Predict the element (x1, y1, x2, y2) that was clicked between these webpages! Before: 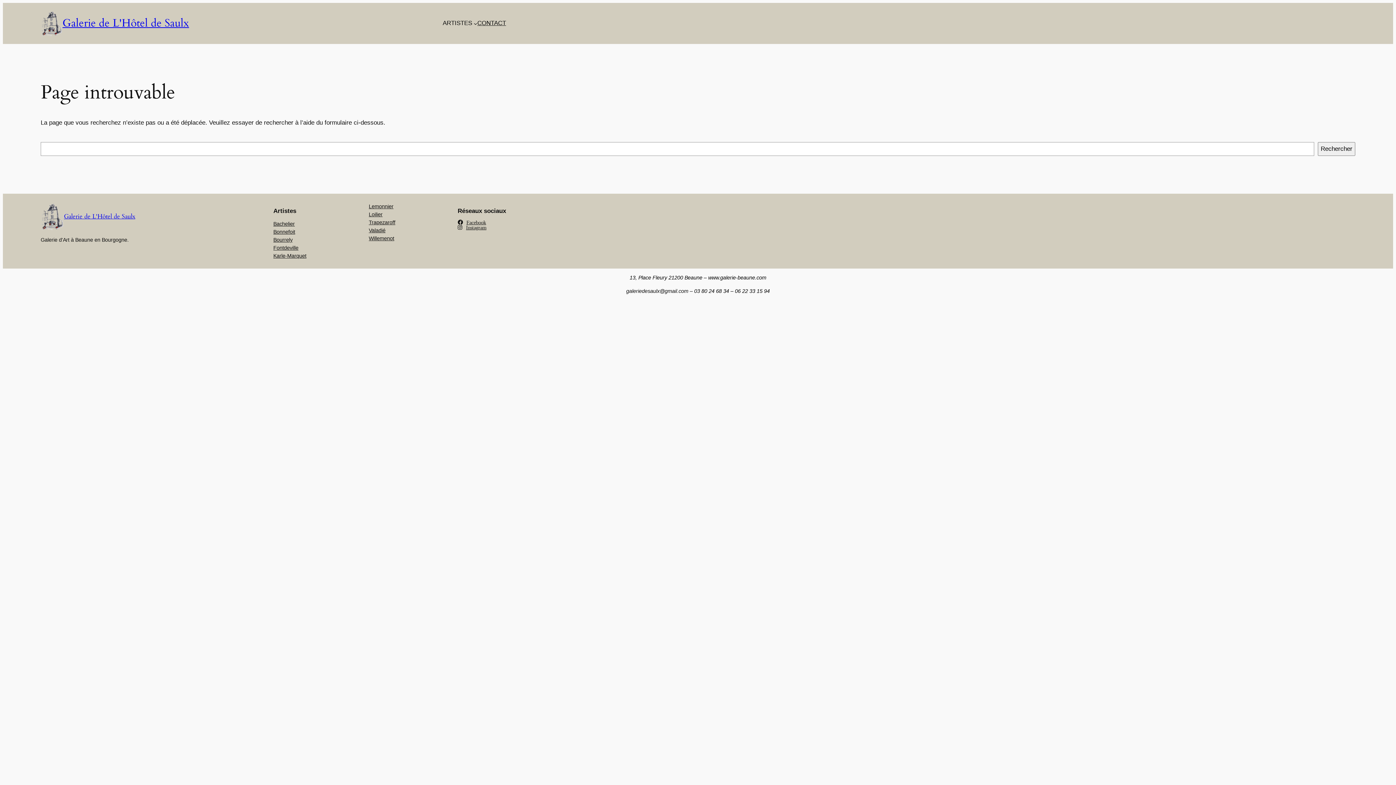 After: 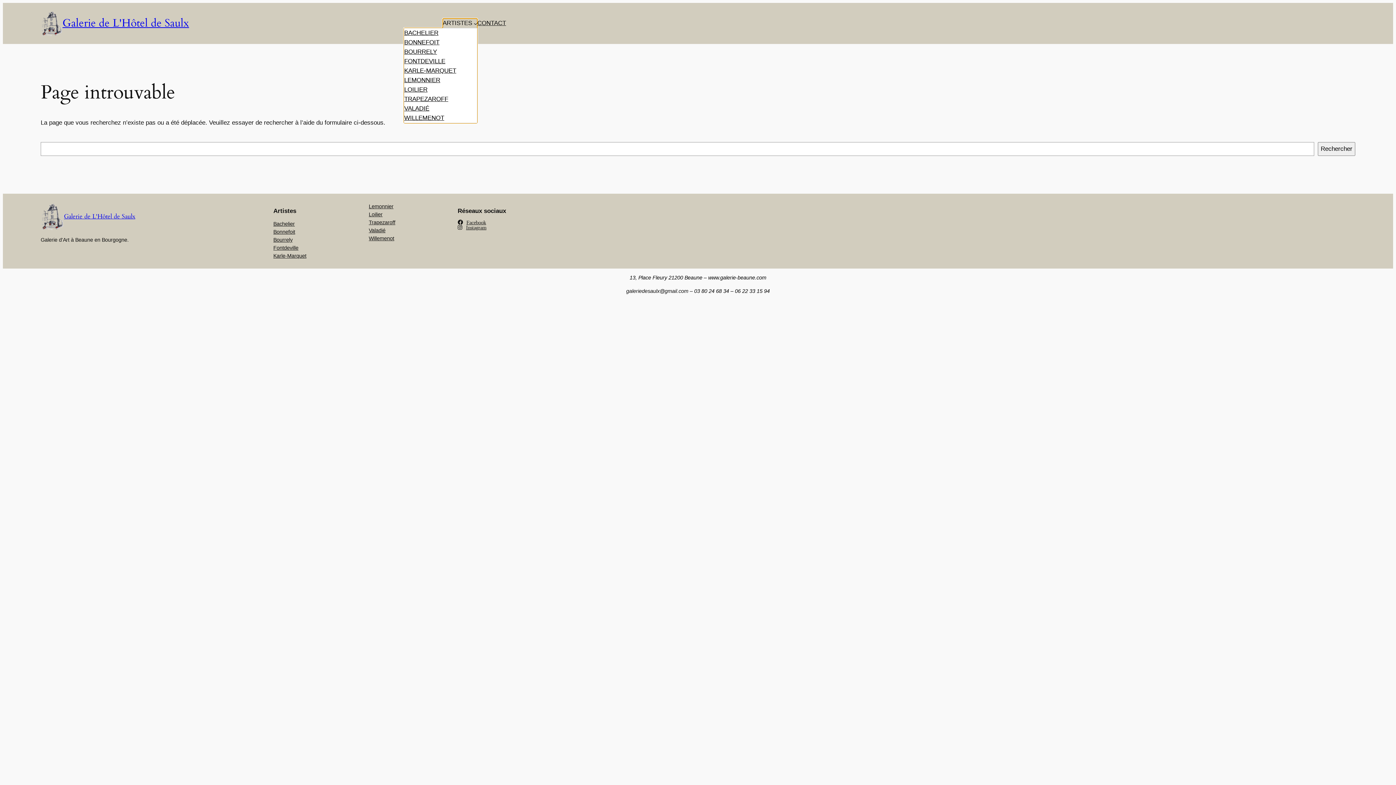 Action: label: ARTISTES bbox: (442, 18, 472, 28)